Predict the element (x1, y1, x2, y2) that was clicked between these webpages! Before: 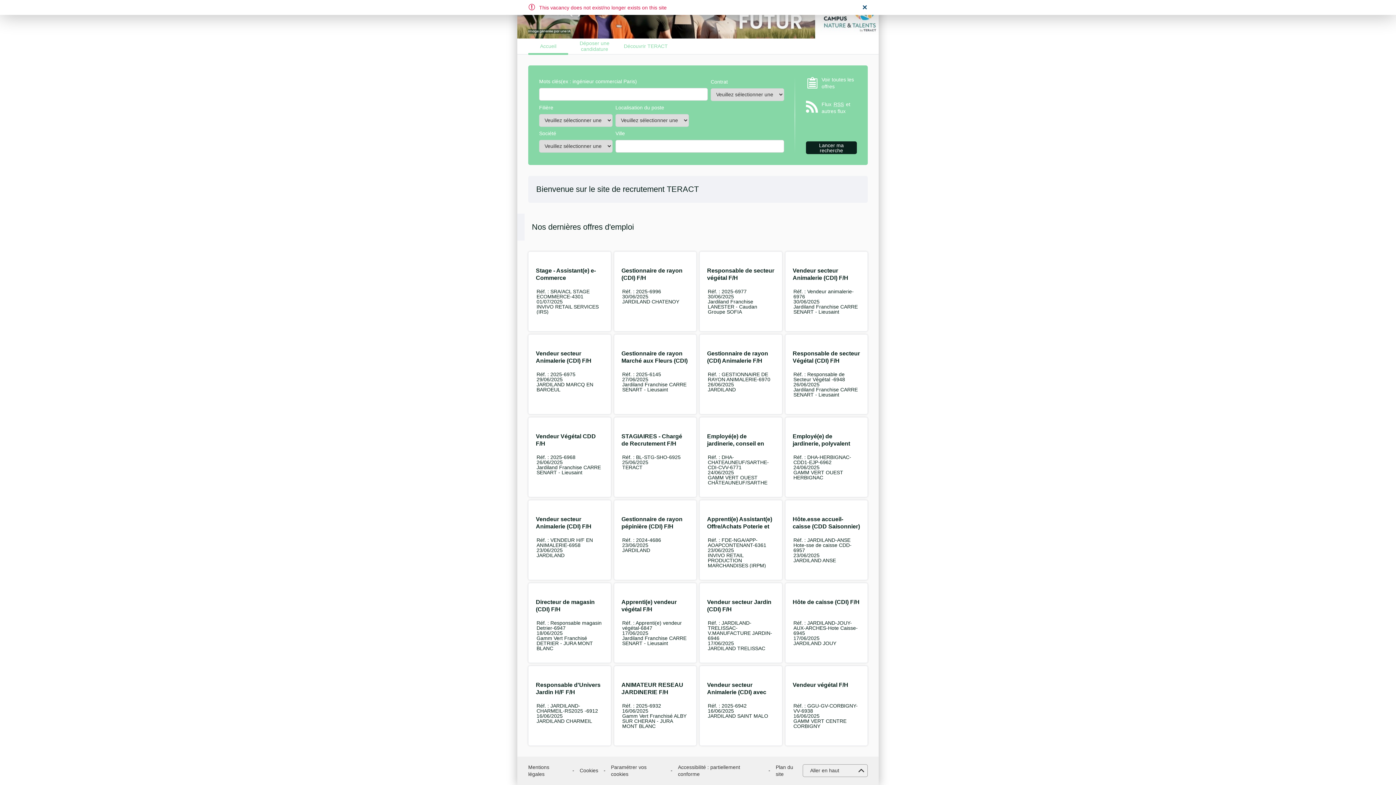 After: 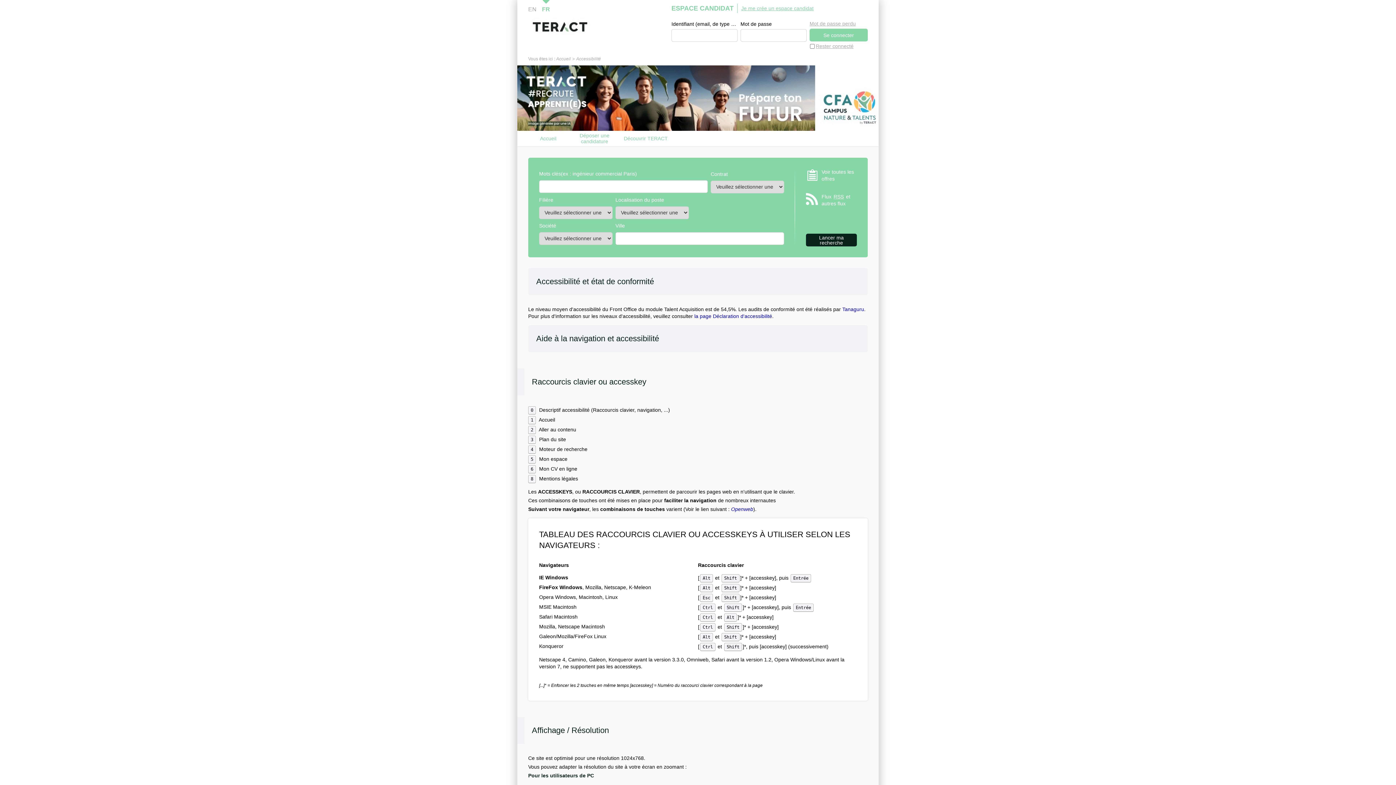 Action: label: Accessibilité : partiellement conforme bbox: (678, 764, 763, 778)